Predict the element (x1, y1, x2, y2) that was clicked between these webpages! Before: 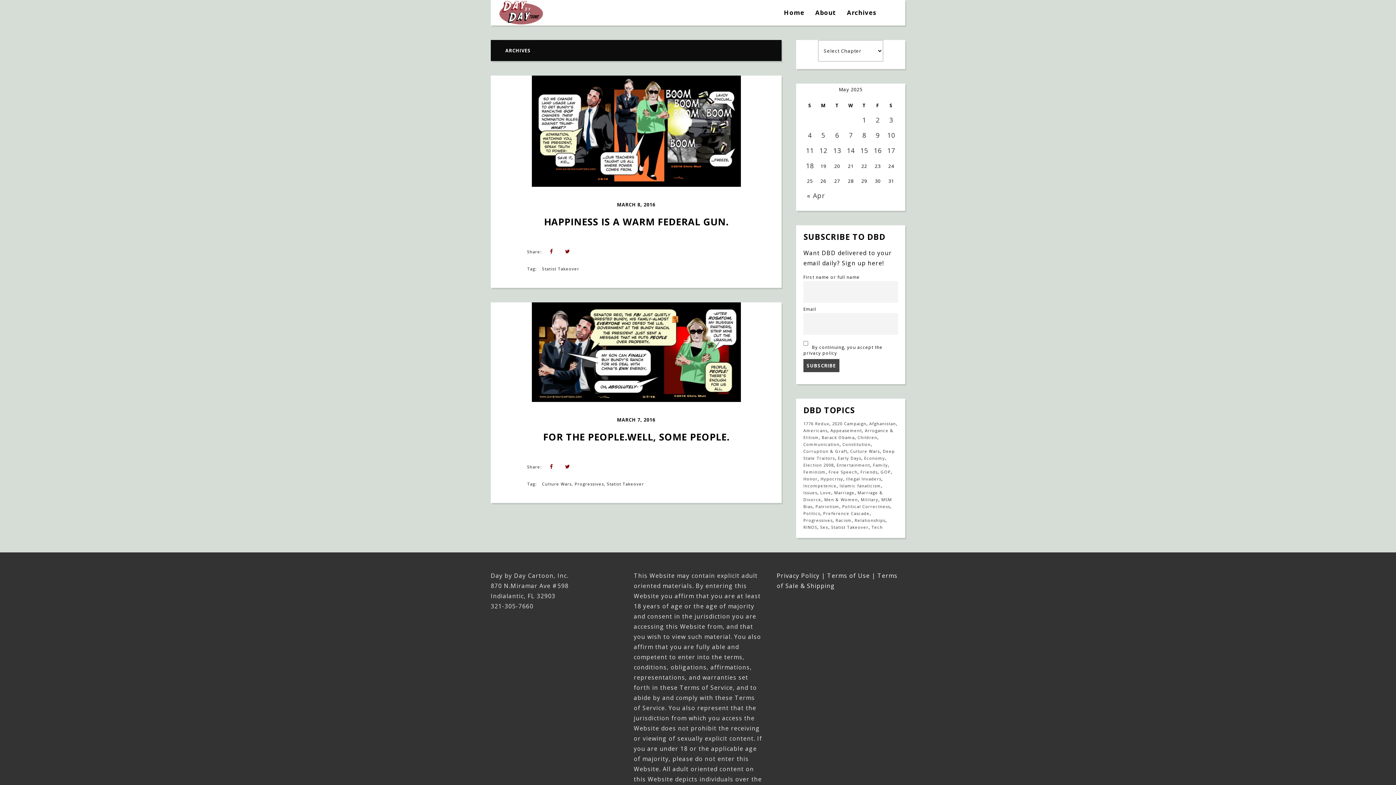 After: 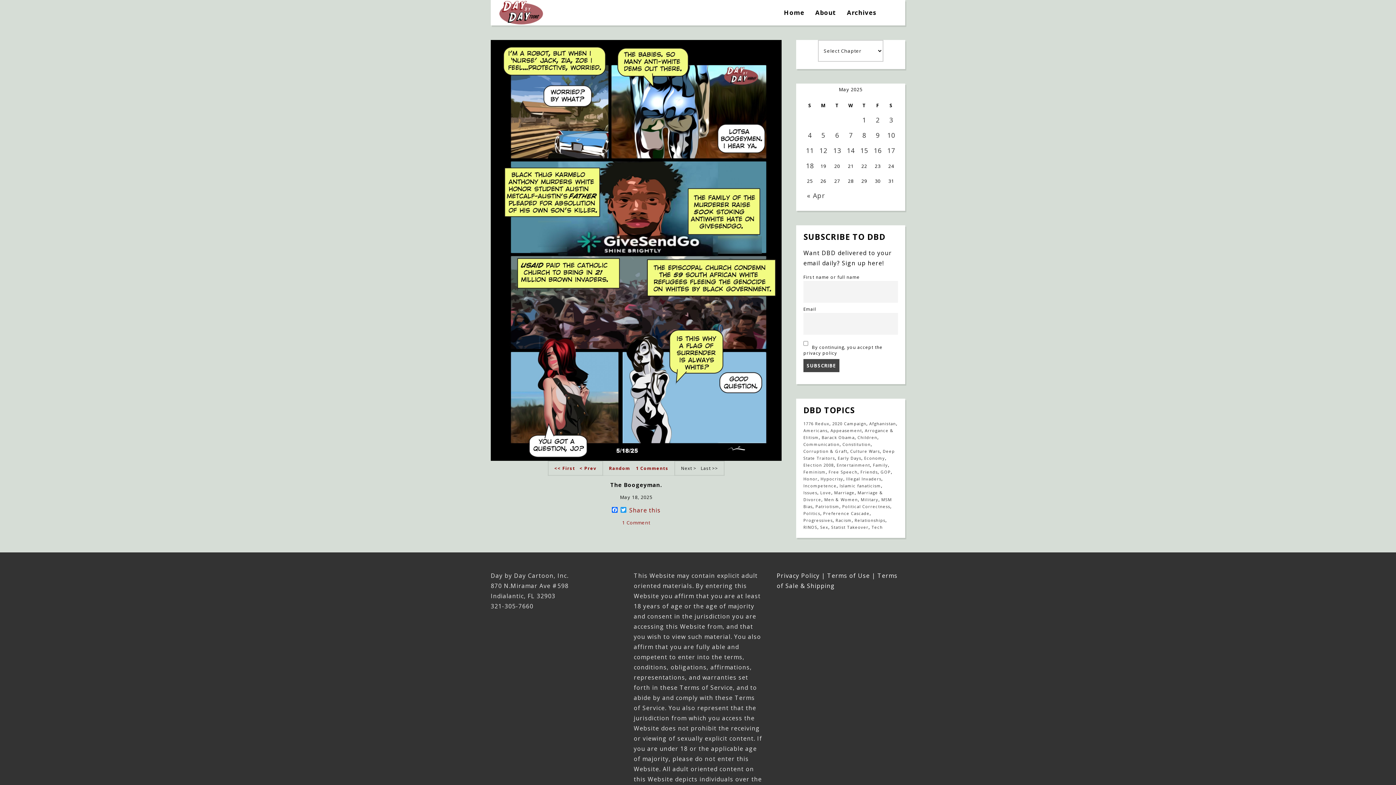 Action: bbox: (498, 0, 544, 25)